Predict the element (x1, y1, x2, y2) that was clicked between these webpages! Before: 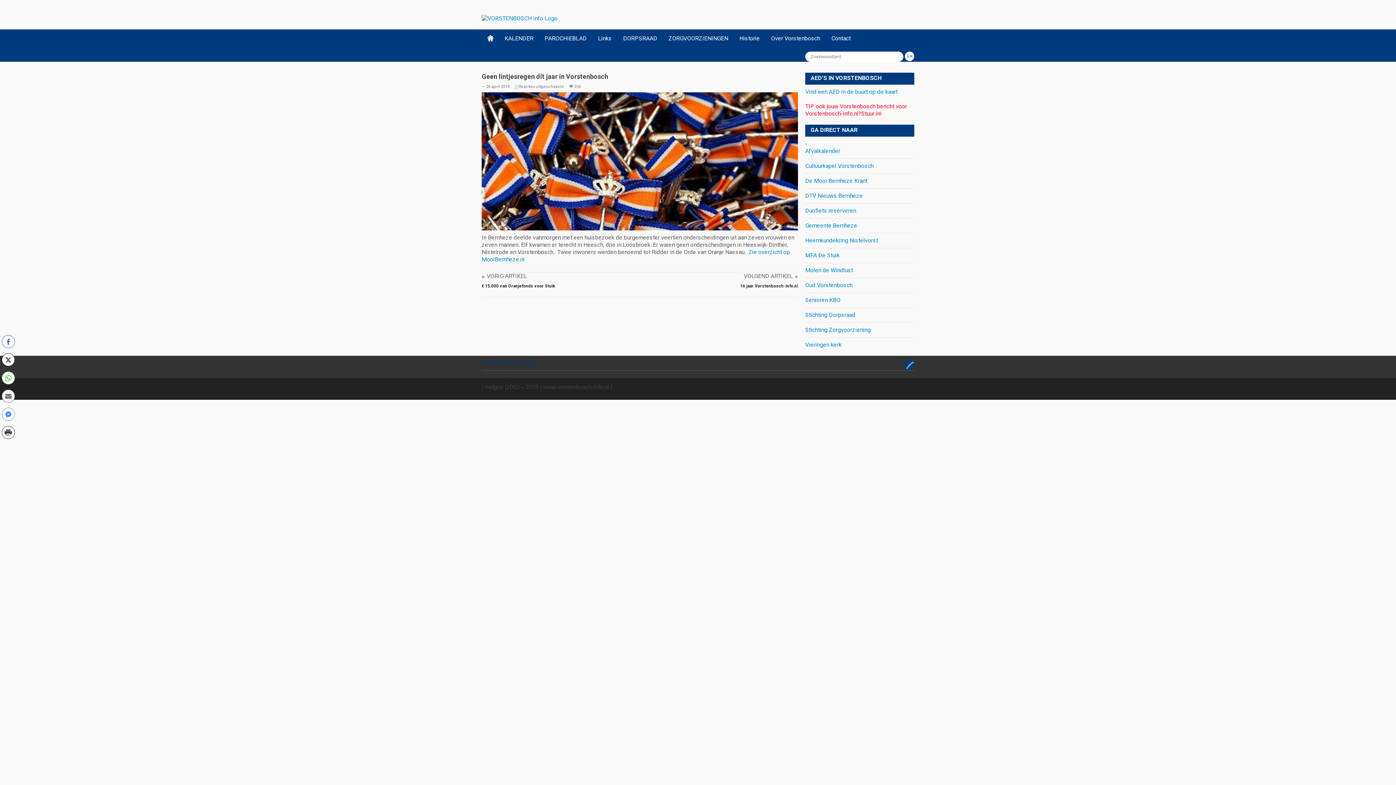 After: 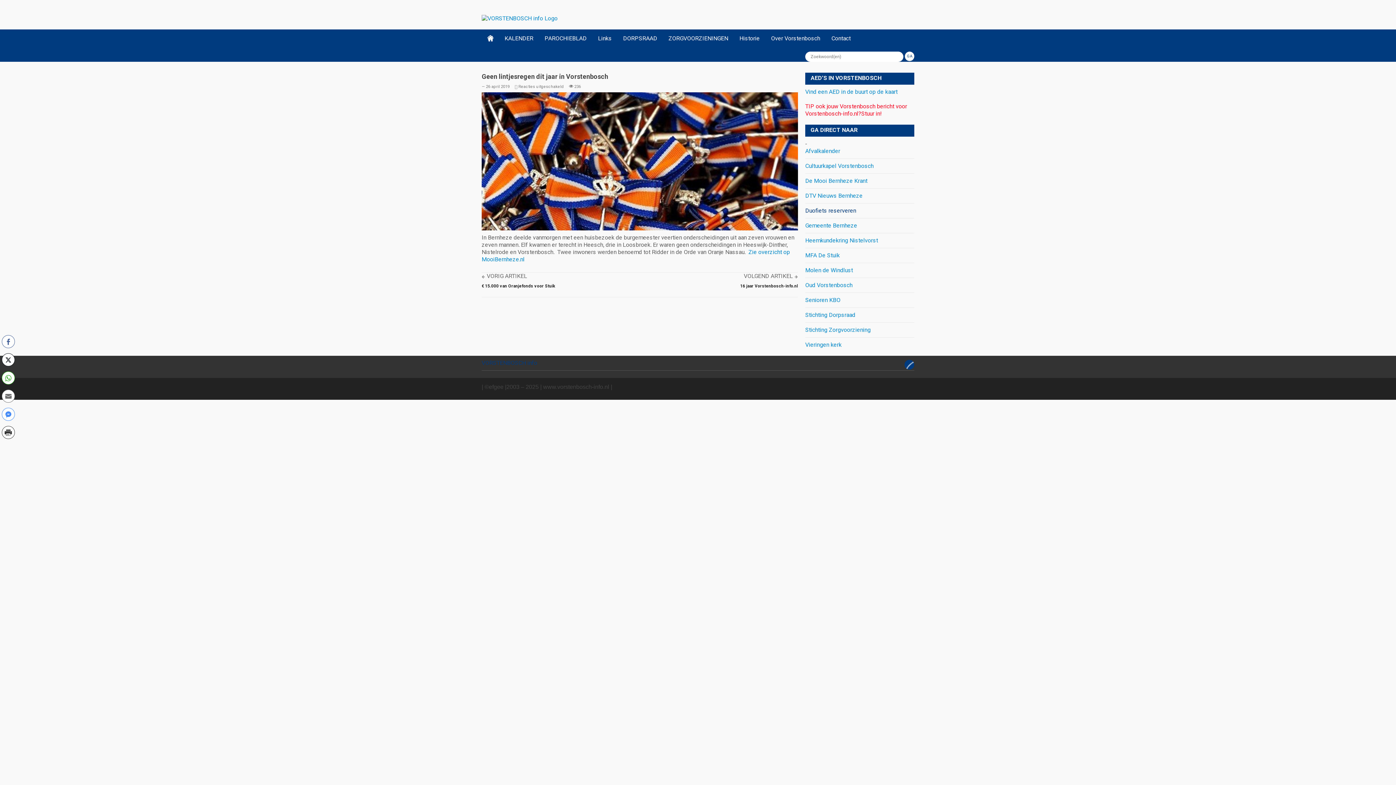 Action: bbox: (805, 272, 856, 279) label: Duofiets reserveren